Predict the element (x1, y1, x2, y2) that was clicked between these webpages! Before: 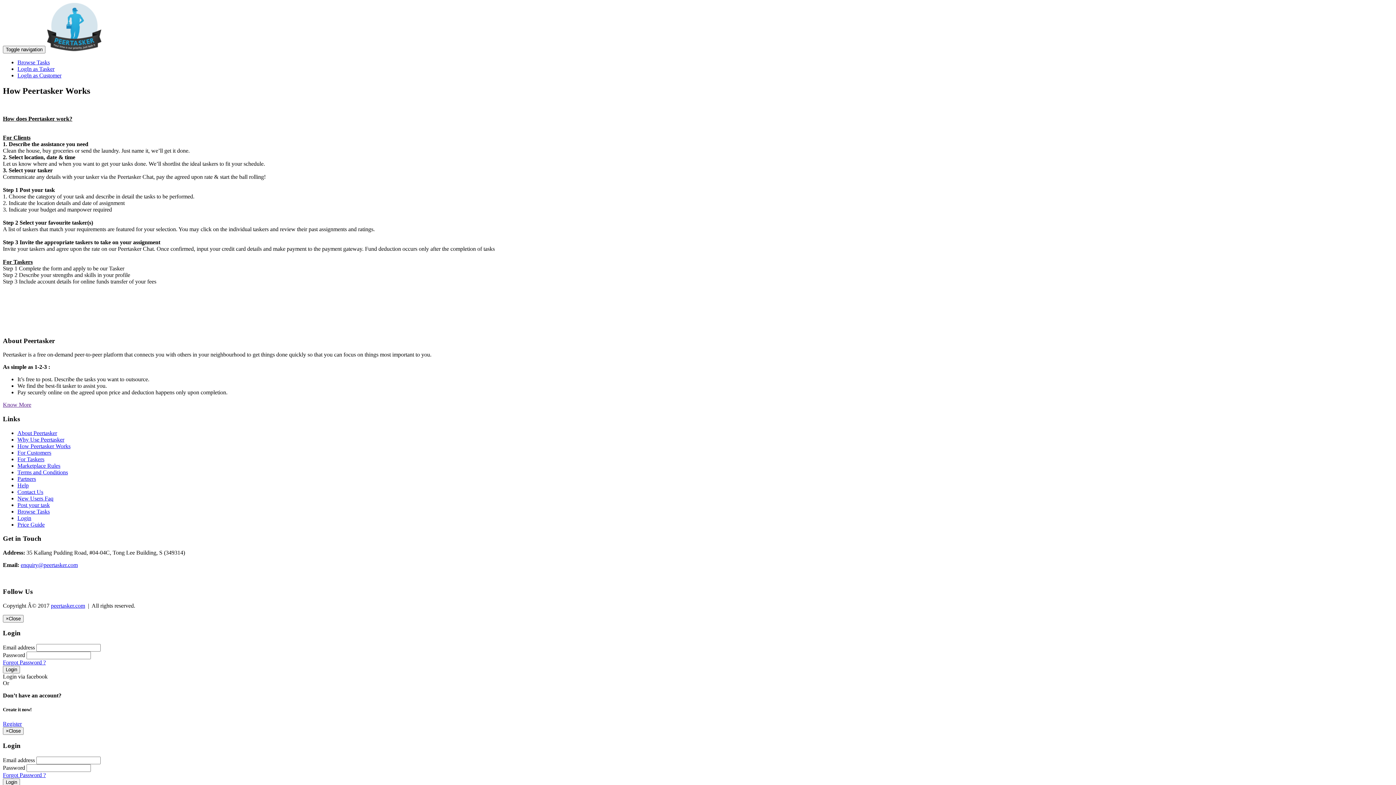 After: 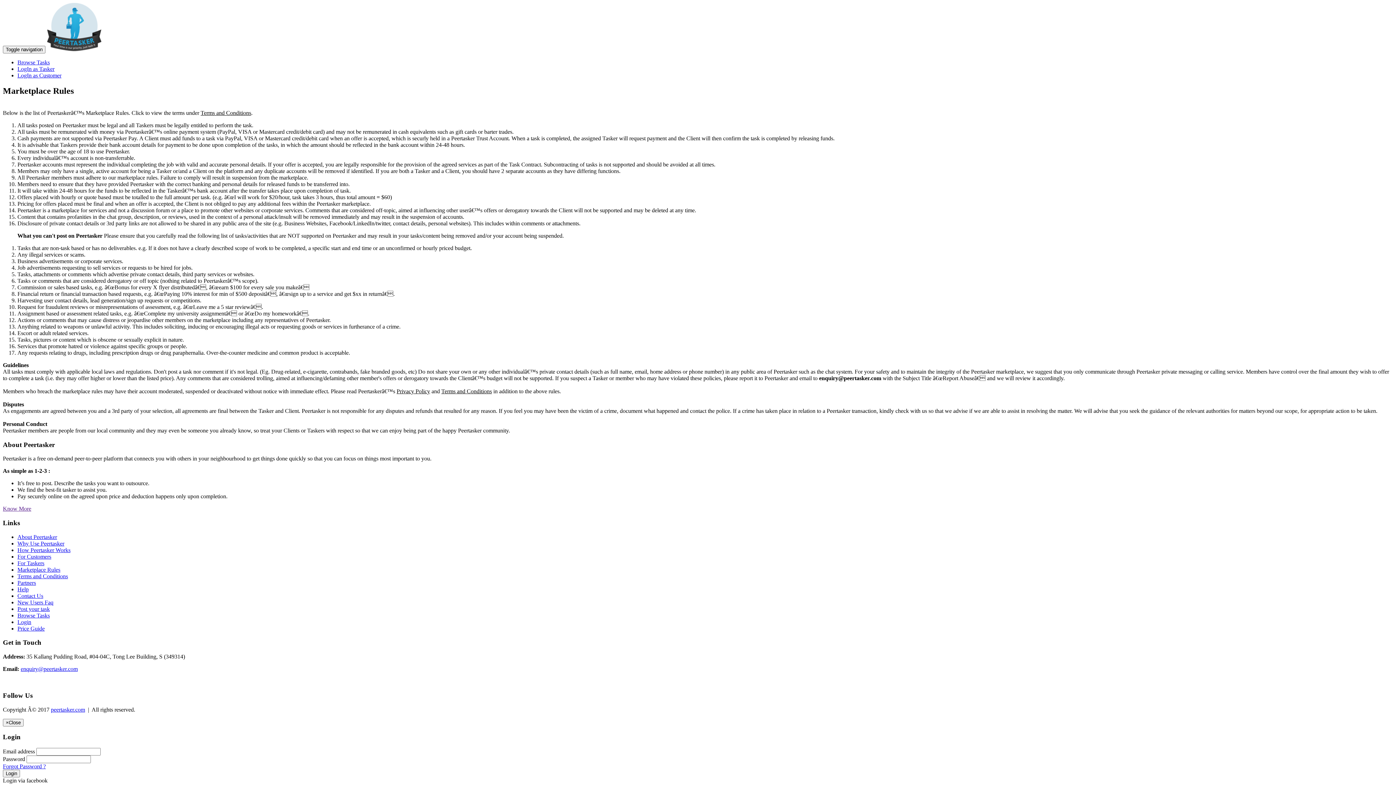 Action: label: Marketplace Rules bbox: (17, 462, 60, 468)